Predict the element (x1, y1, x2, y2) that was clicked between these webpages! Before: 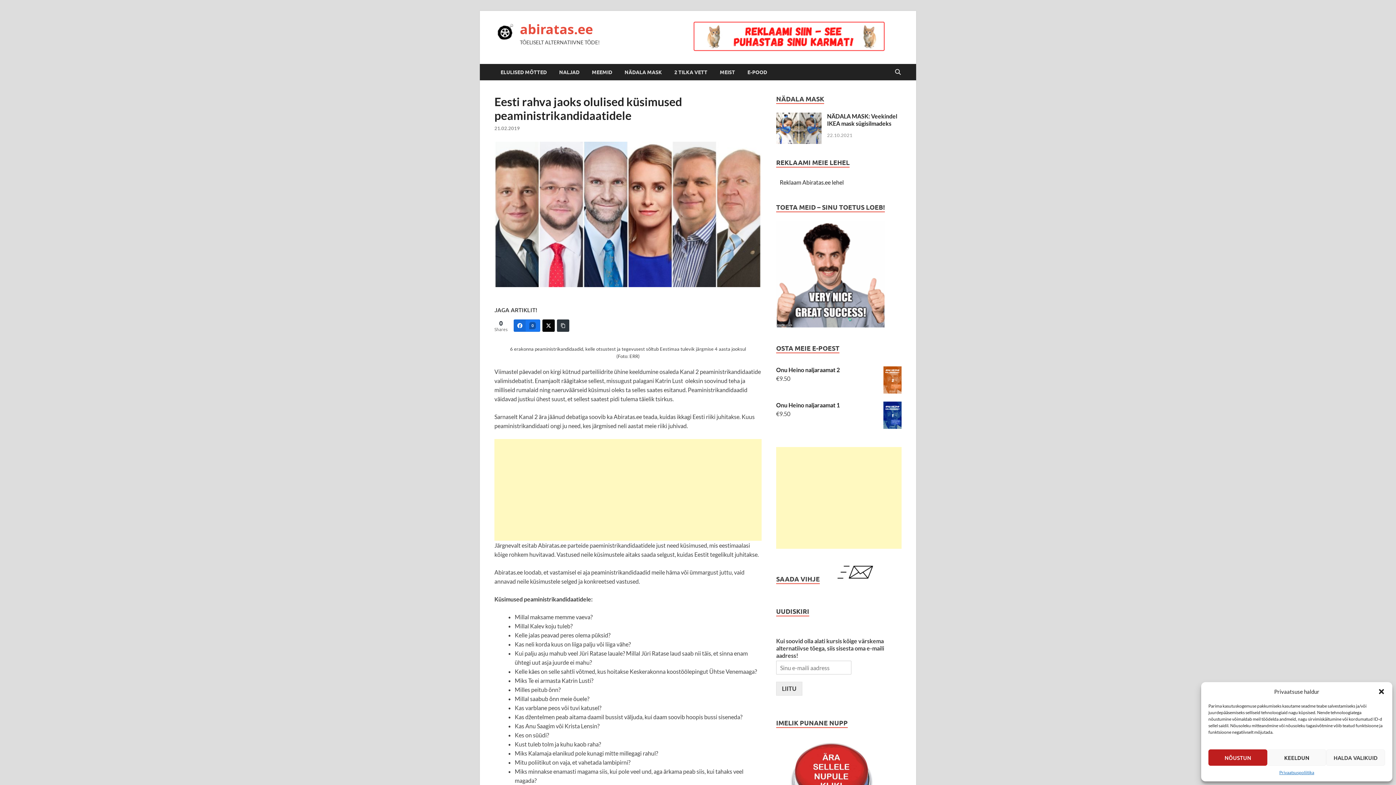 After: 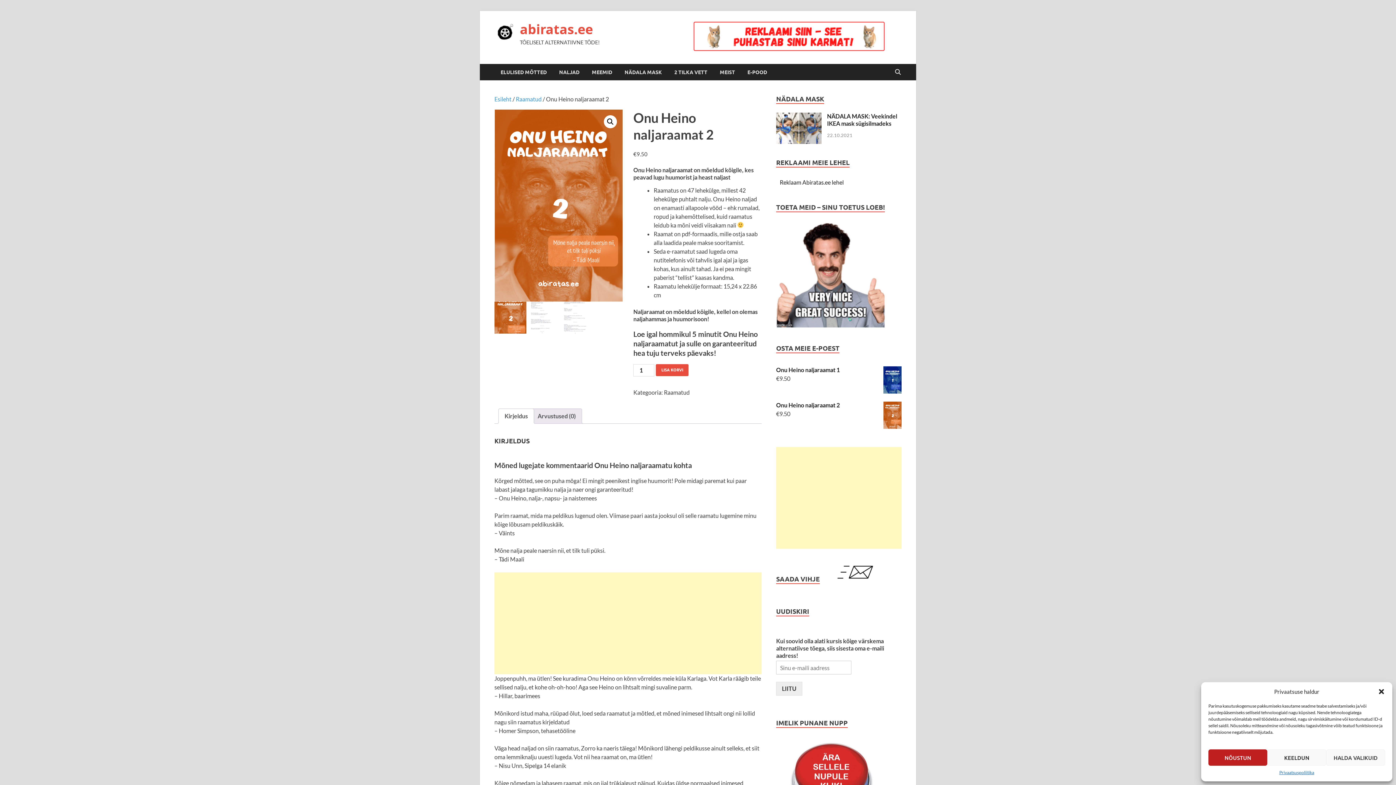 Action: label: Onu Heino naljaraamat 2 bbox: (776, 365, 901, 374)